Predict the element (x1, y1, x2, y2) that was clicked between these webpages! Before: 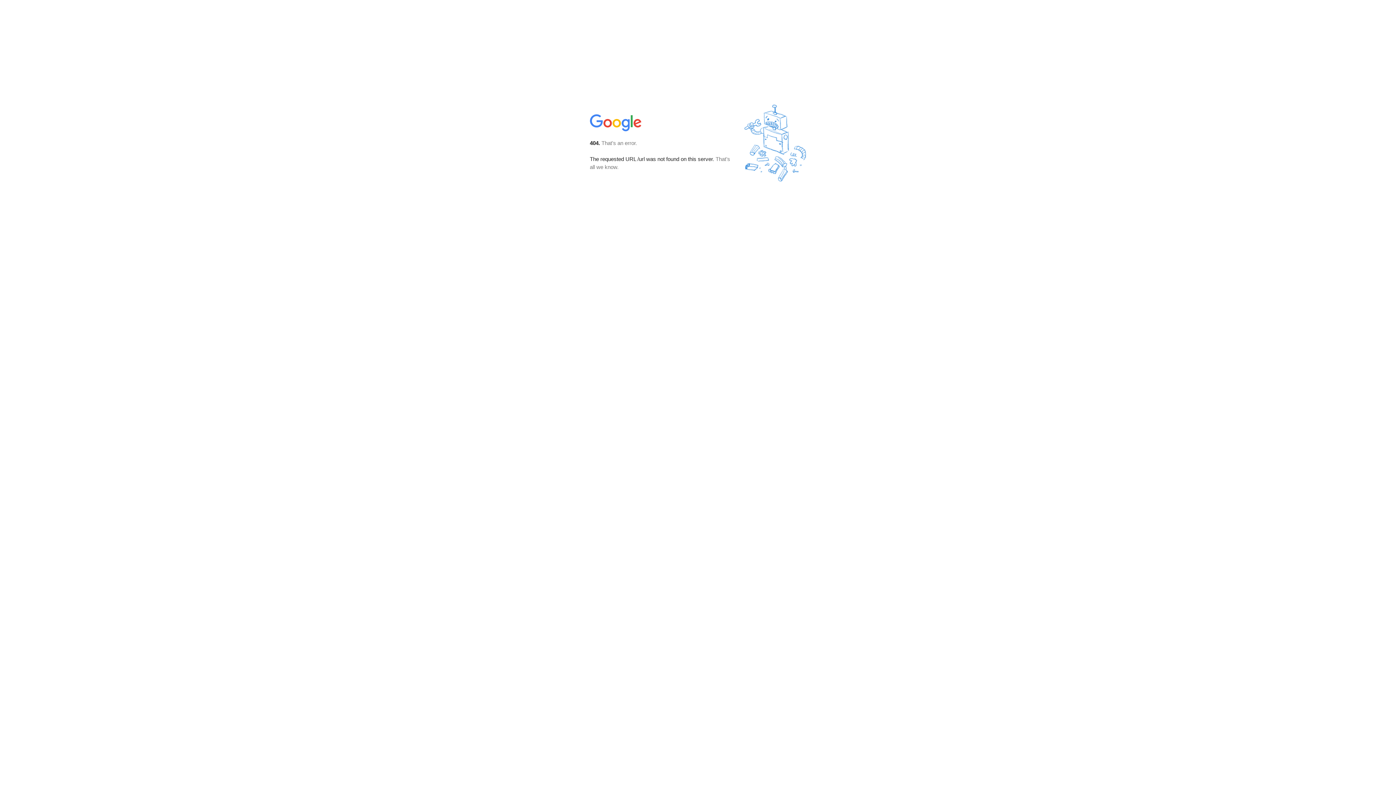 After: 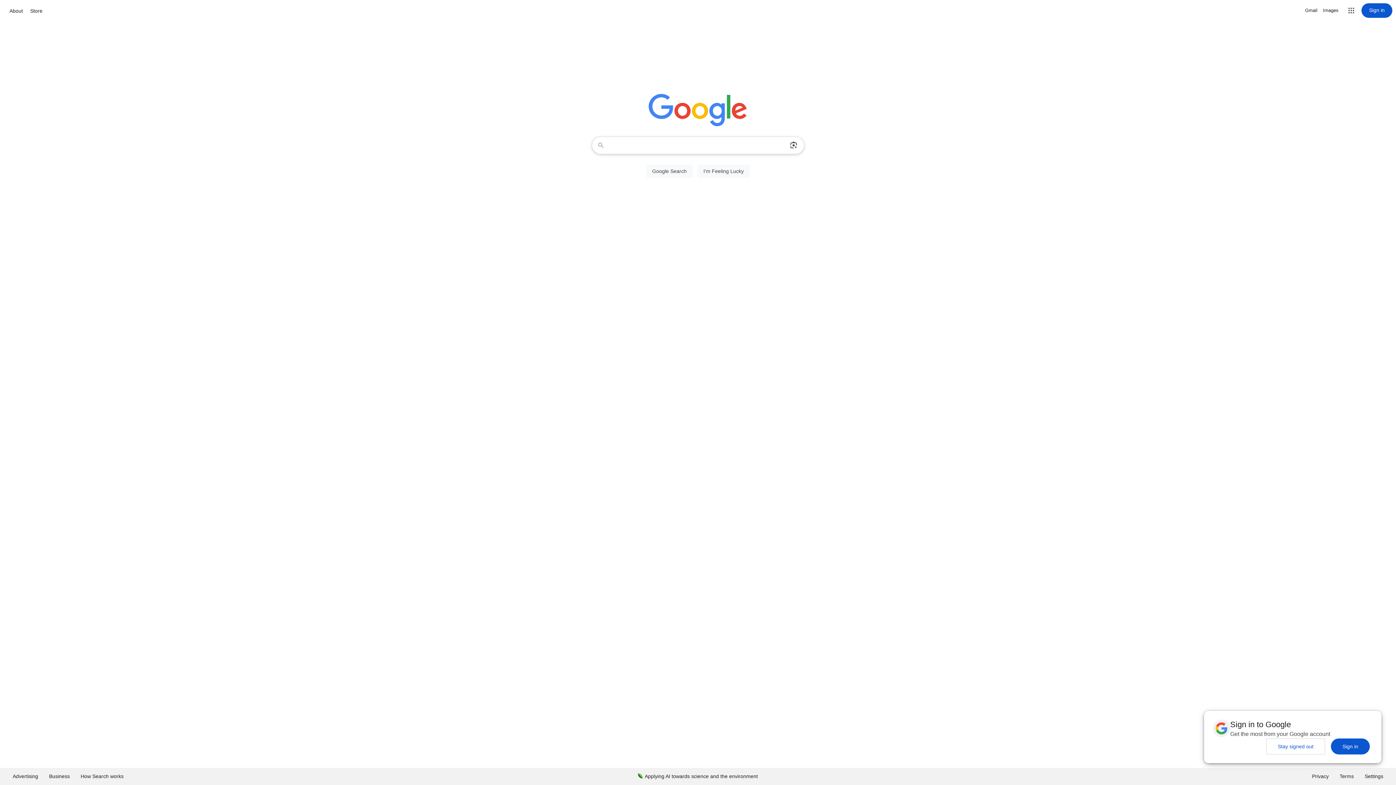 Action: bbox: (590, 127, 642, 134)